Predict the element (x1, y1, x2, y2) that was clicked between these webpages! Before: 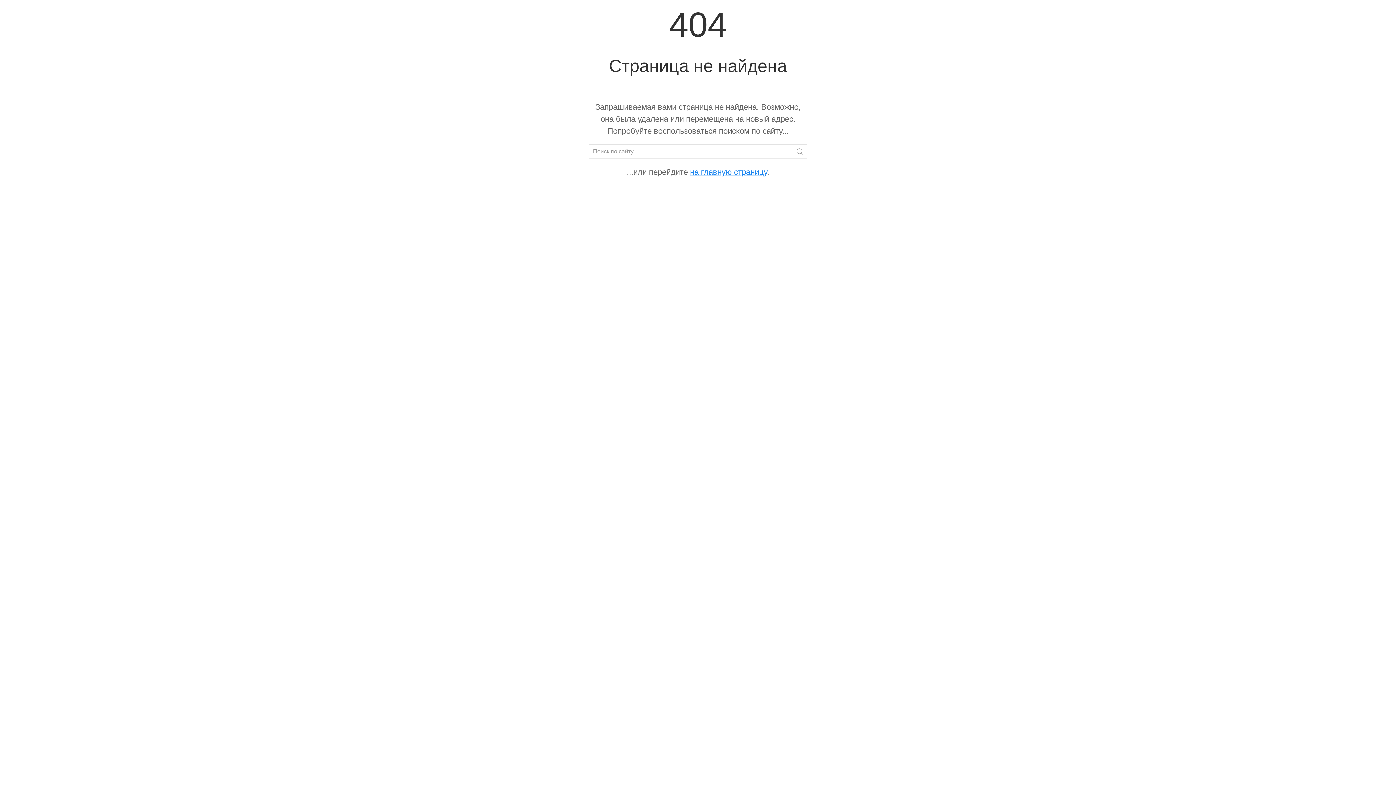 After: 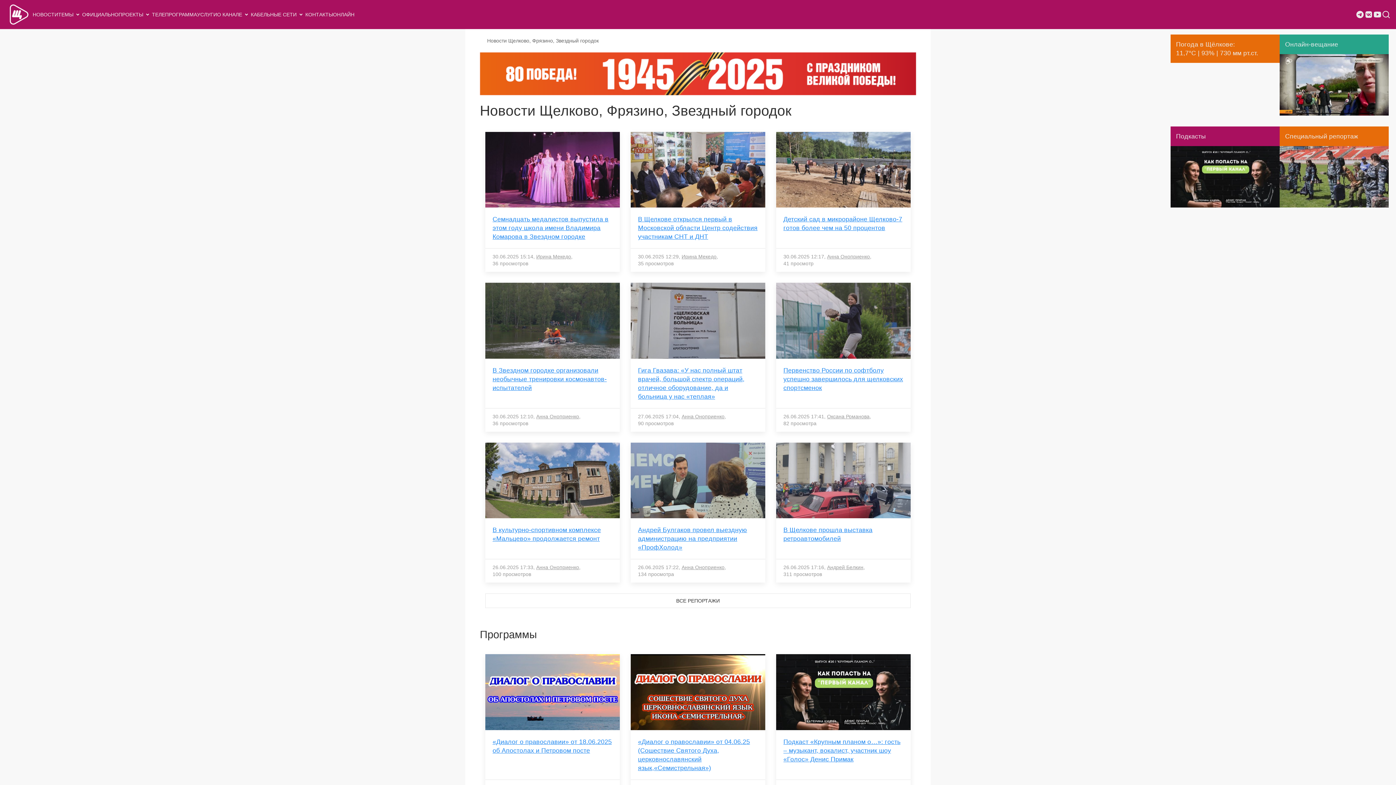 Action: label: на главную страницу bbox: (690, 167, 767, 176)